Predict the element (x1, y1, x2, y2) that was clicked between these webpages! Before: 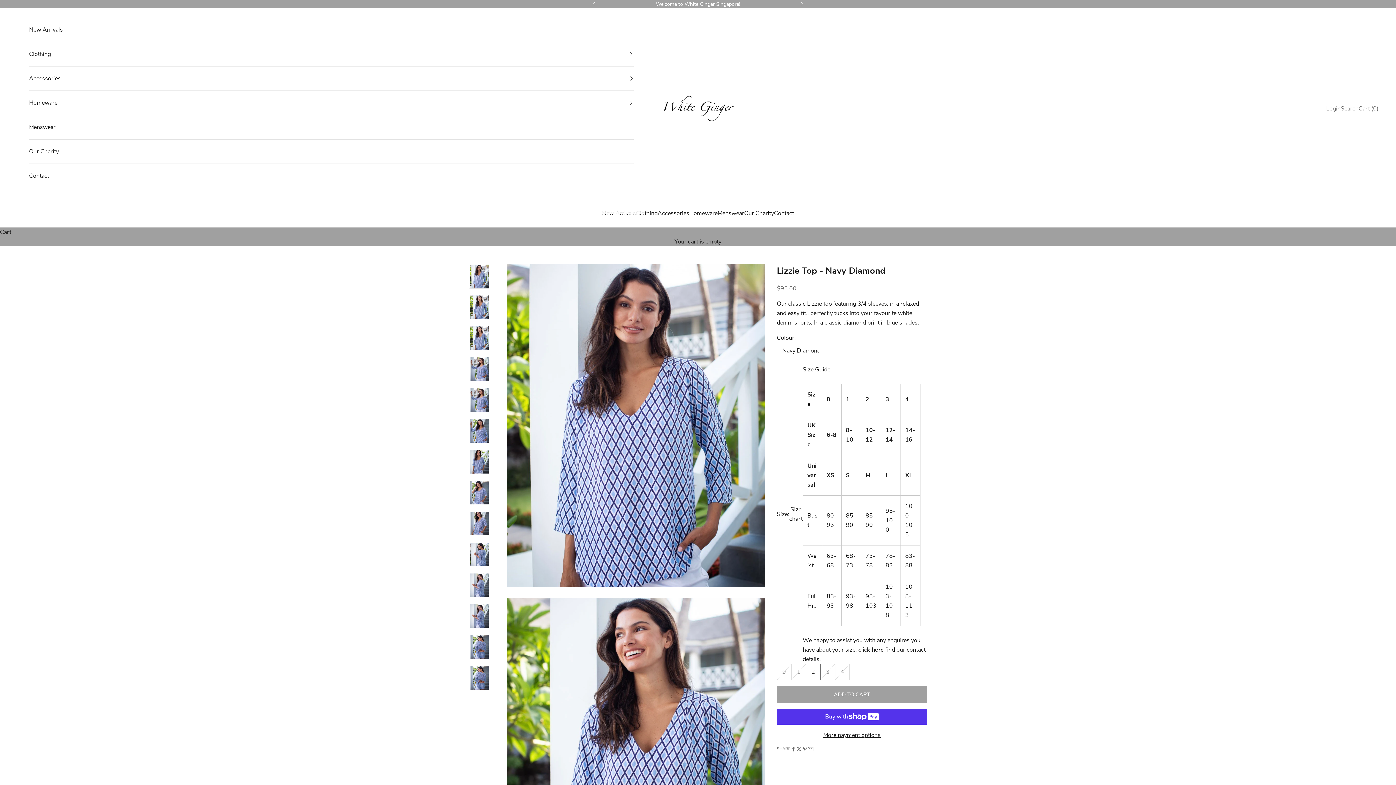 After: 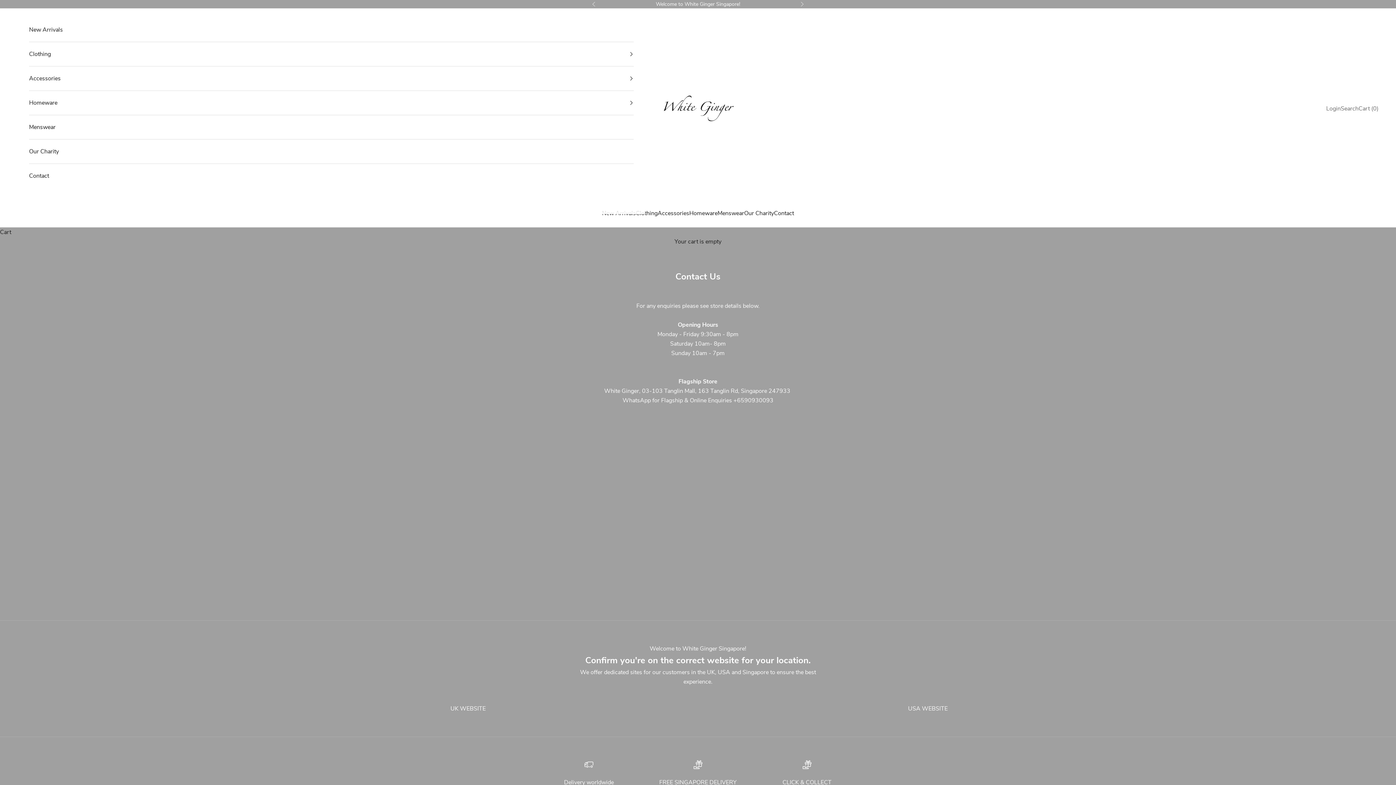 Action: bbox: (29, 163, 633, 187) label: Contact